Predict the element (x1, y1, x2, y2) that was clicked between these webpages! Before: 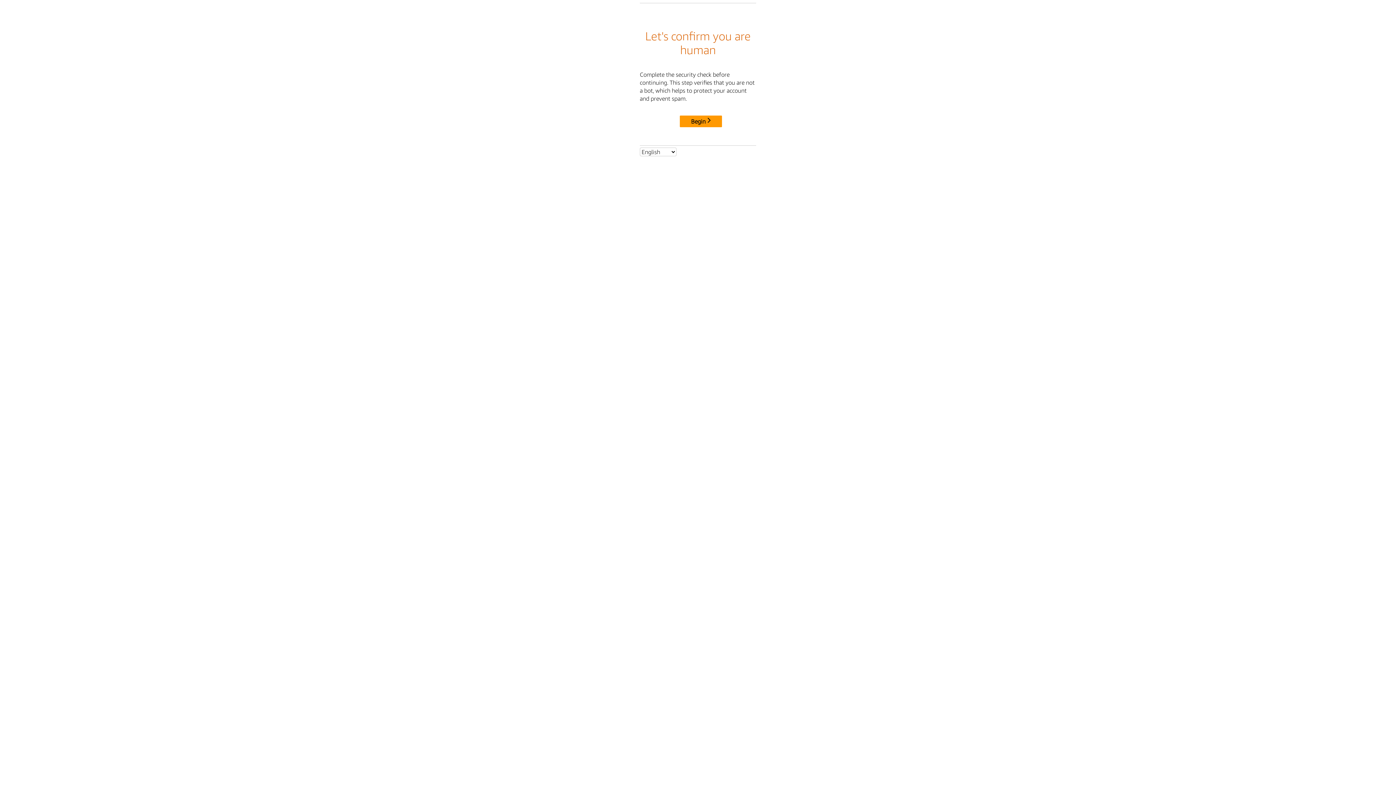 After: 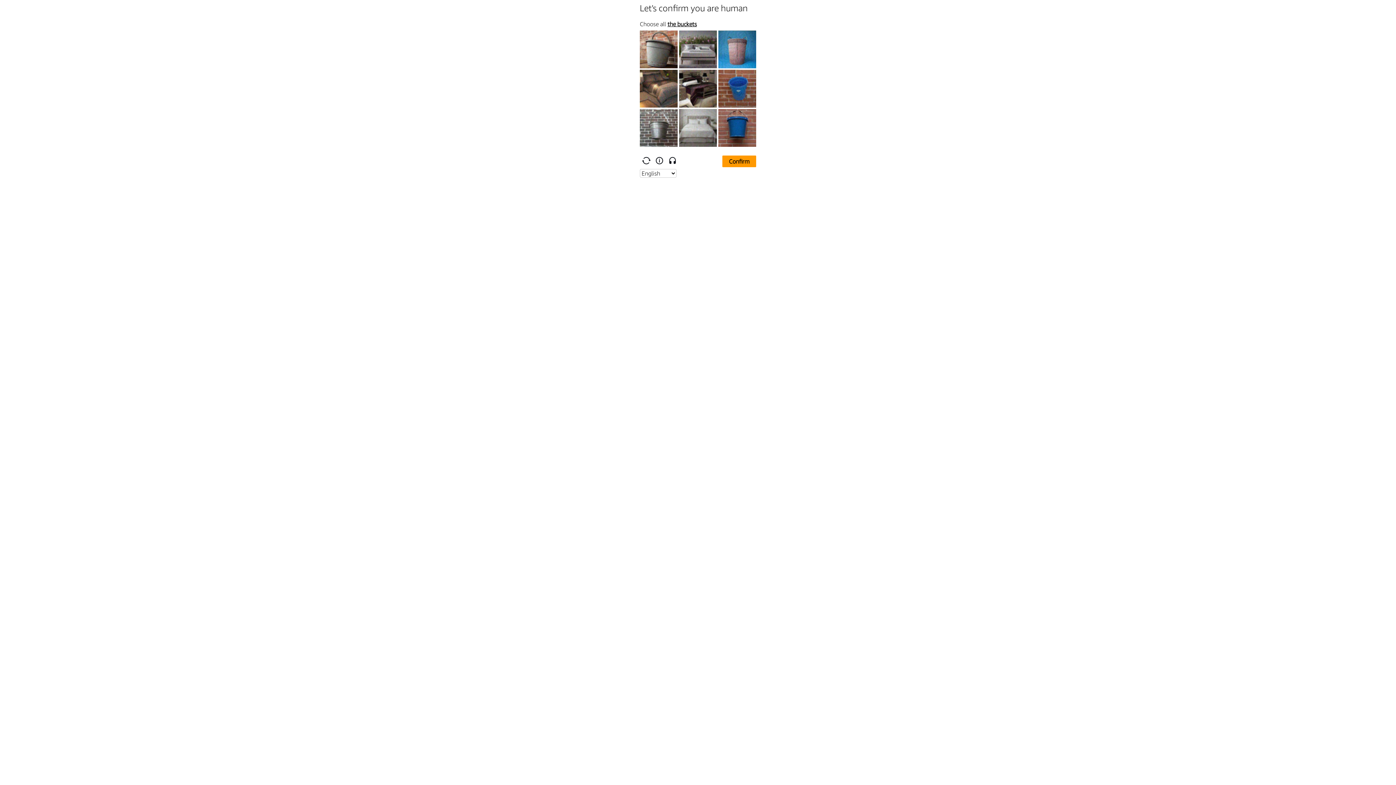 Action: label: Begin bbox: (680, 115, 722, 127)